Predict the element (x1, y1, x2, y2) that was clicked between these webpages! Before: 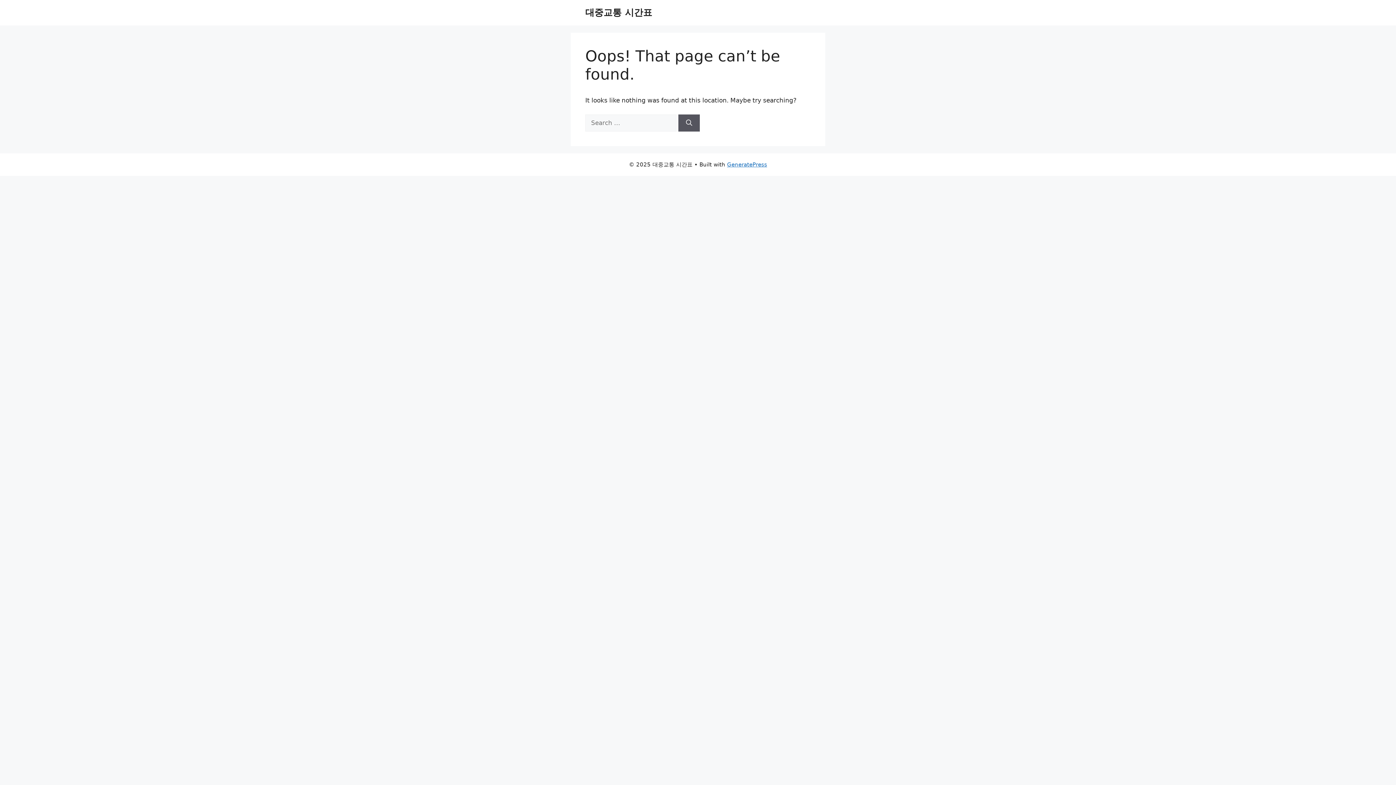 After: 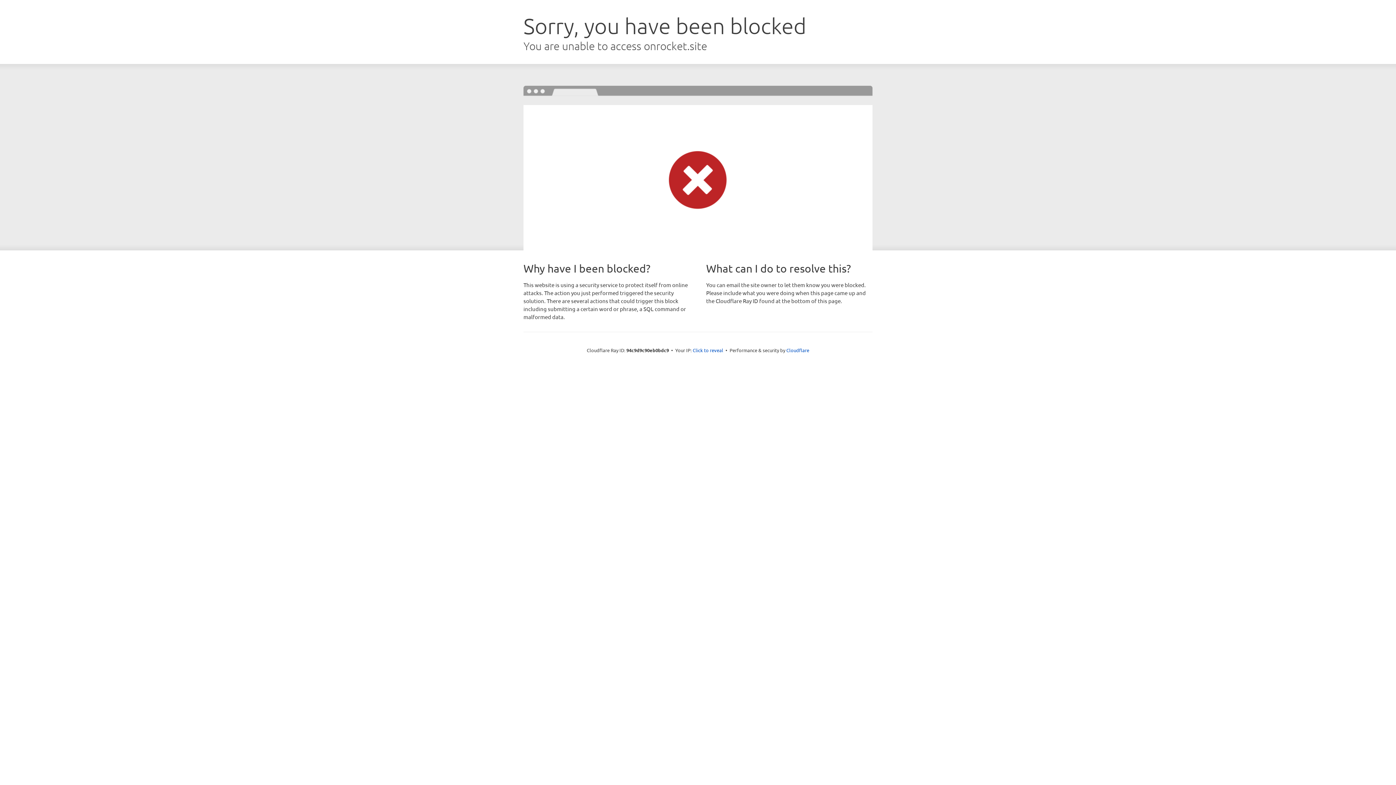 Action: bbox: (727, 161, 767, 167) label: GeneratePress